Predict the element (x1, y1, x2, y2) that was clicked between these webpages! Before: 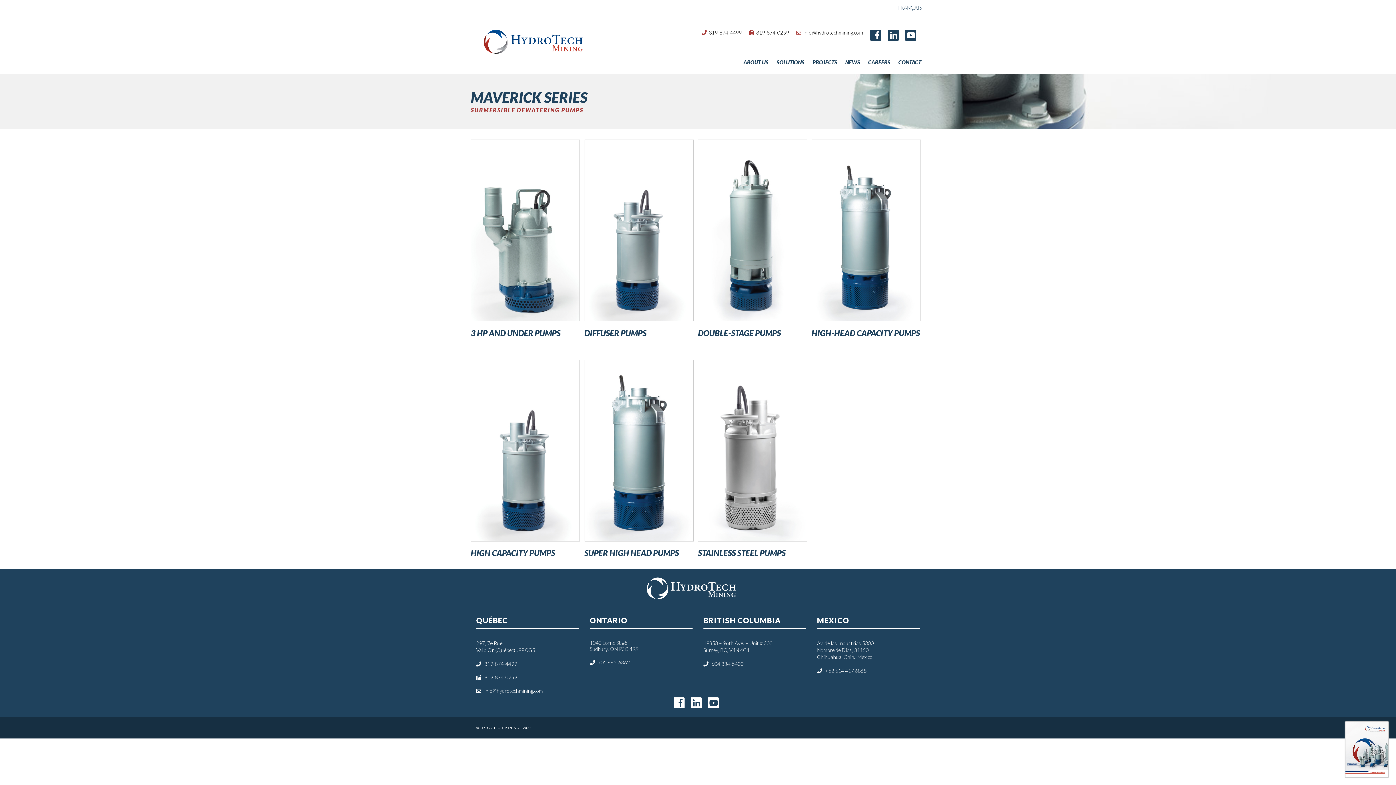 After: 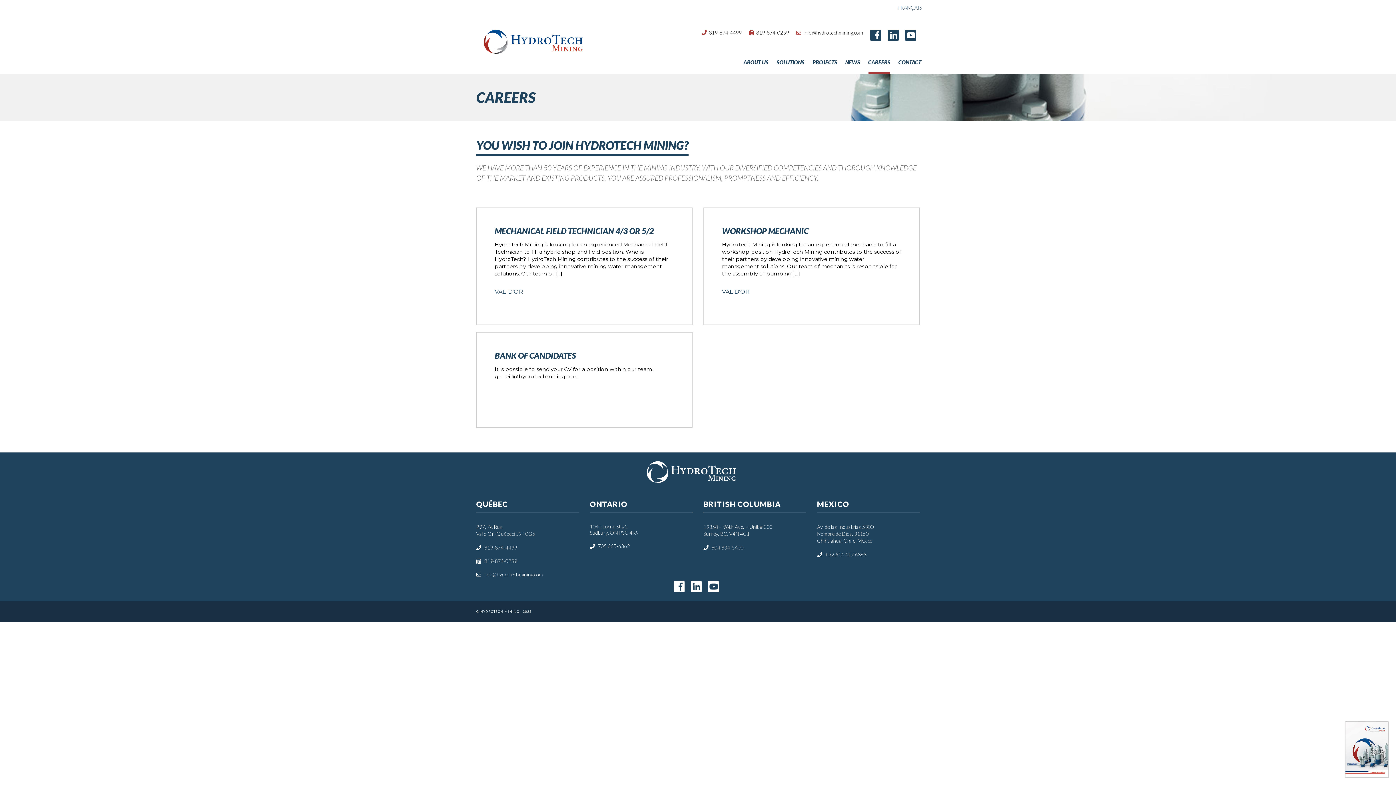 Action: label: CAREERS bbox: (864, 50, 894, 74)